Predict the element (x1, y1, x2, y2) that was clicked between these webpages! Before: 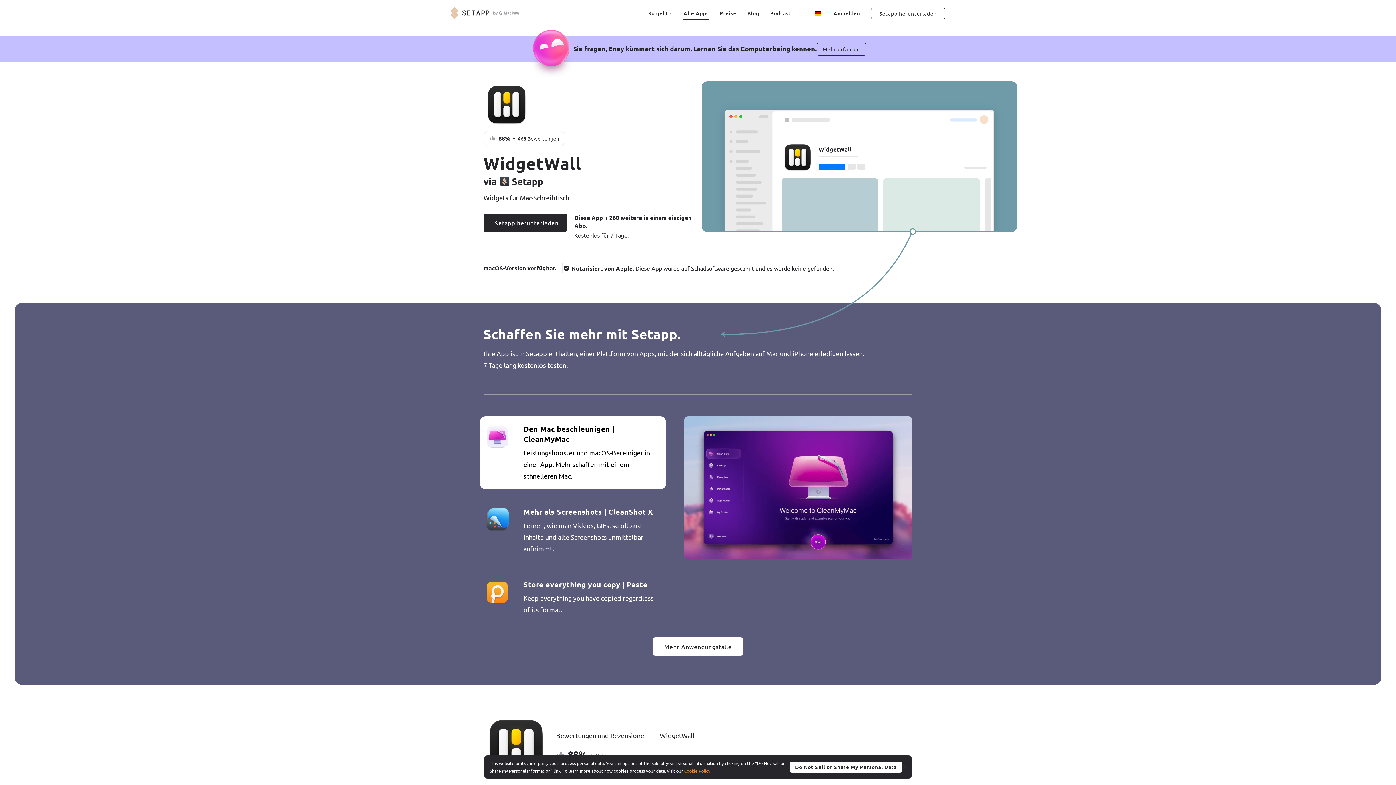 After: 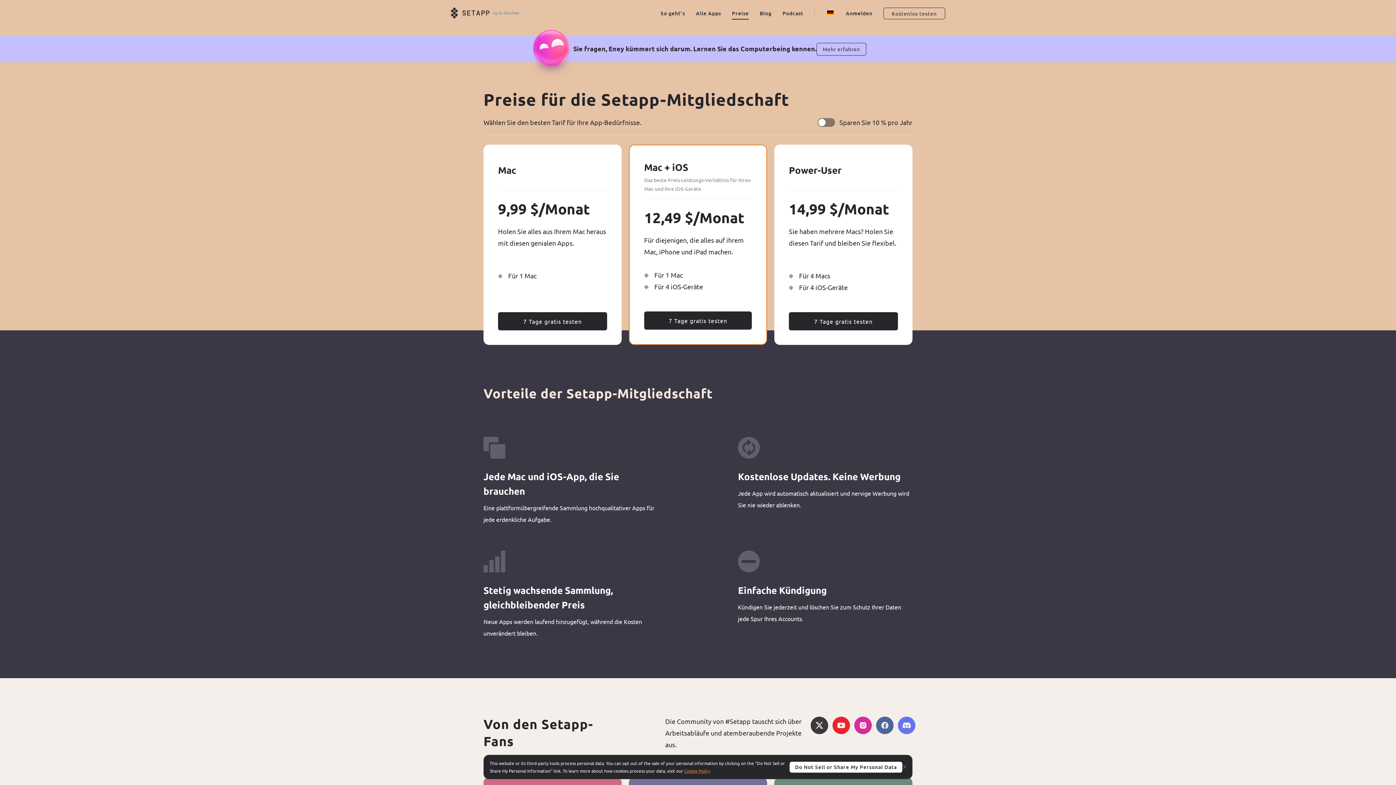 Action: bbox: (719, 6, 736, 19) label: Preise